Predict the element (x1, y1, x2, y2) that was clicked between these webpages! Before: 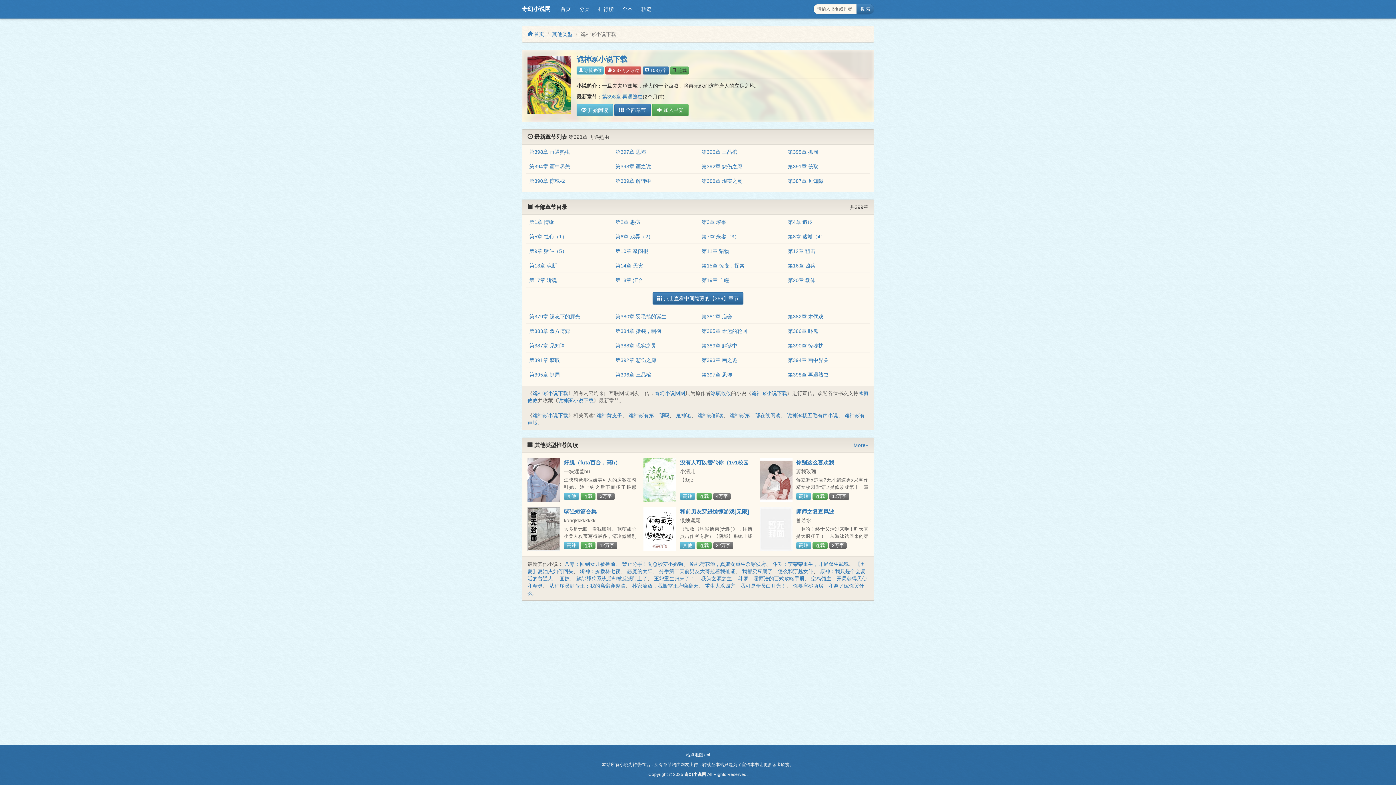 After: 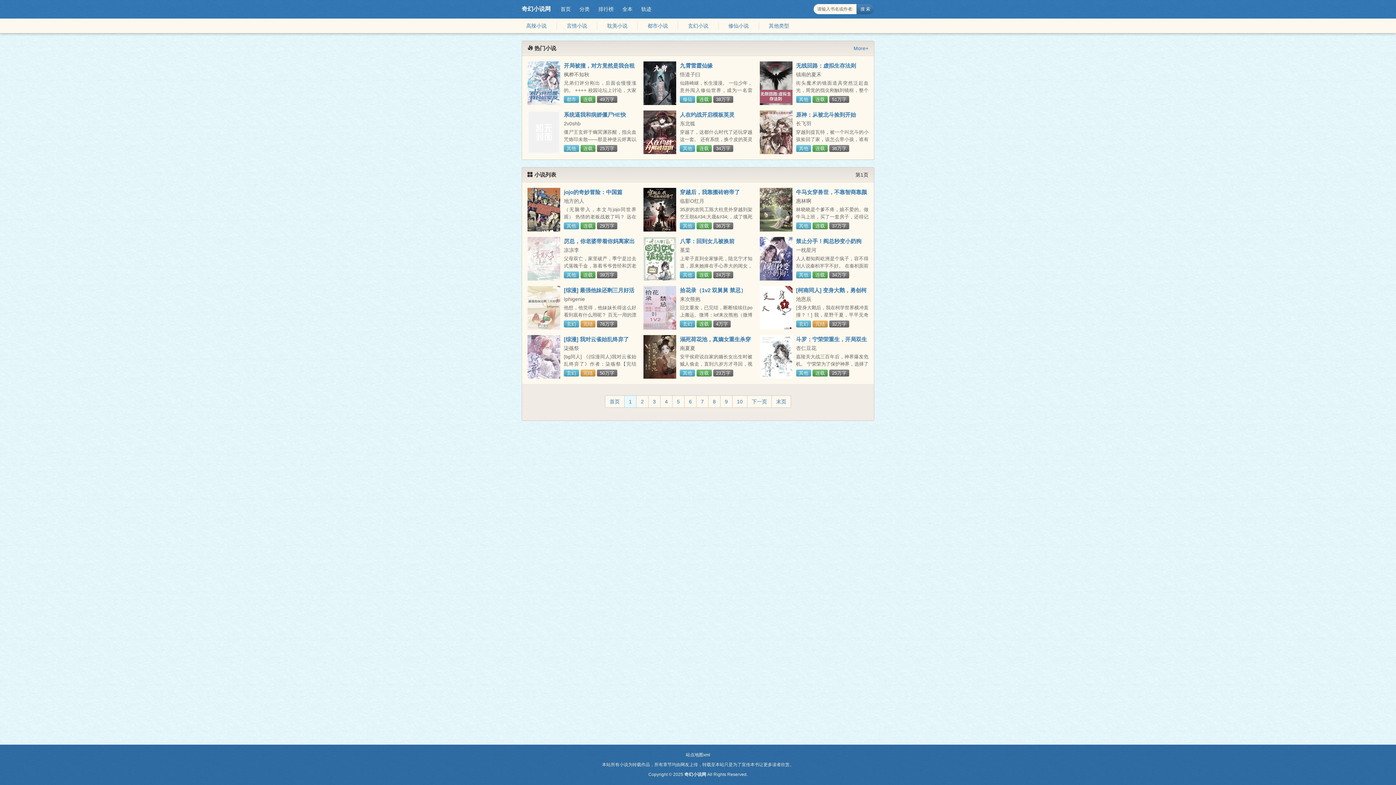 Action: bbox: (575, 3, 594, 14) label: 分类